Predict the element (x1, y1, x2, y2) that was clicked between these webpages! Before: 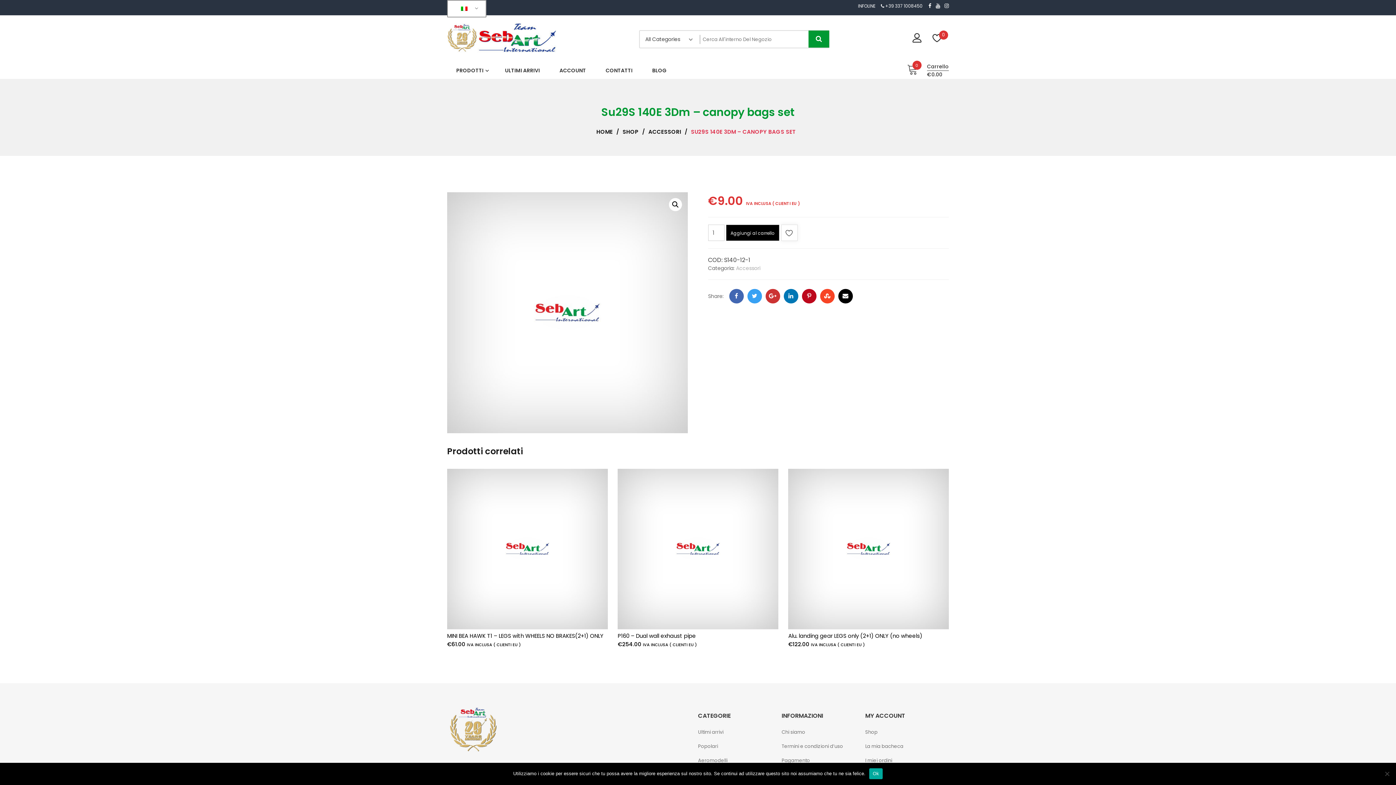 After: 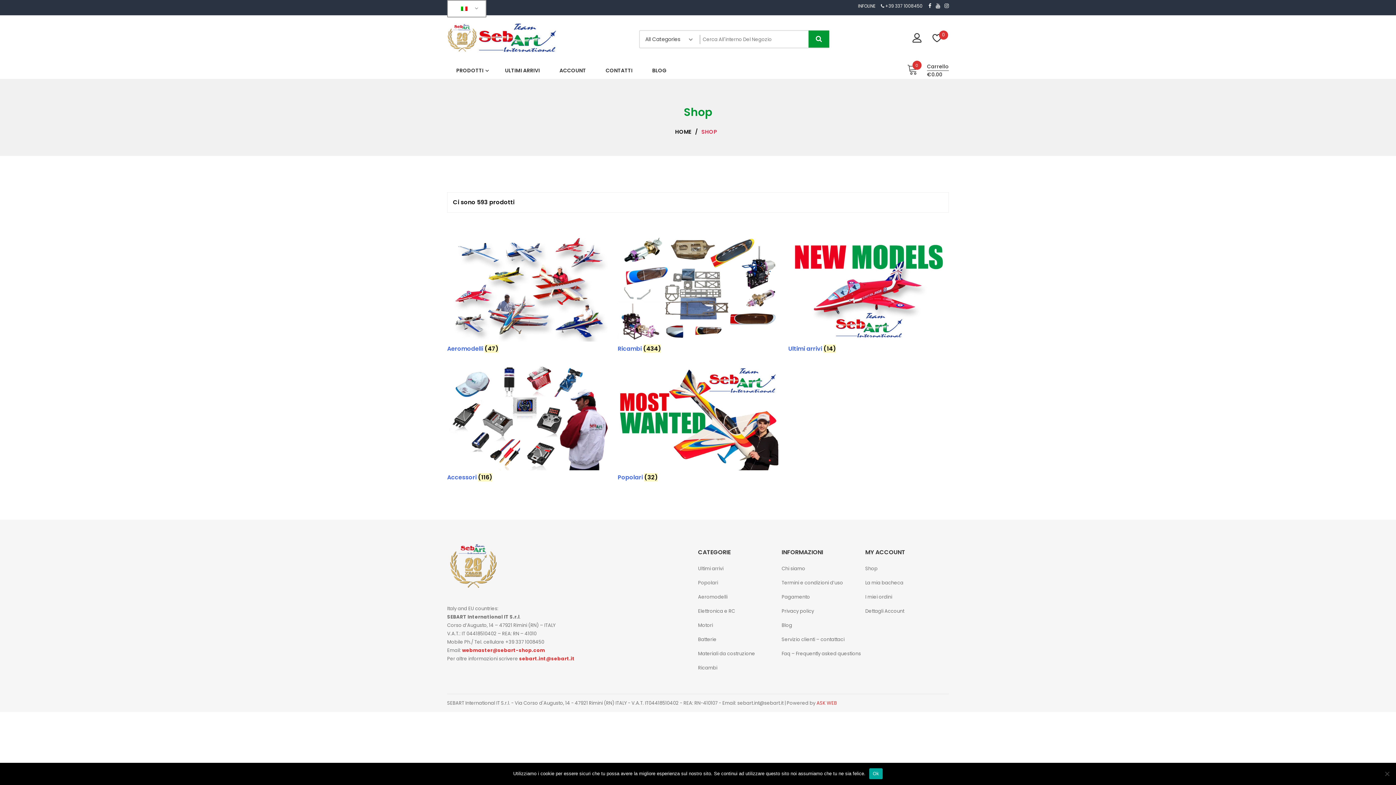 Action: bbox: (622, 128, 642, 135) label: SHOP